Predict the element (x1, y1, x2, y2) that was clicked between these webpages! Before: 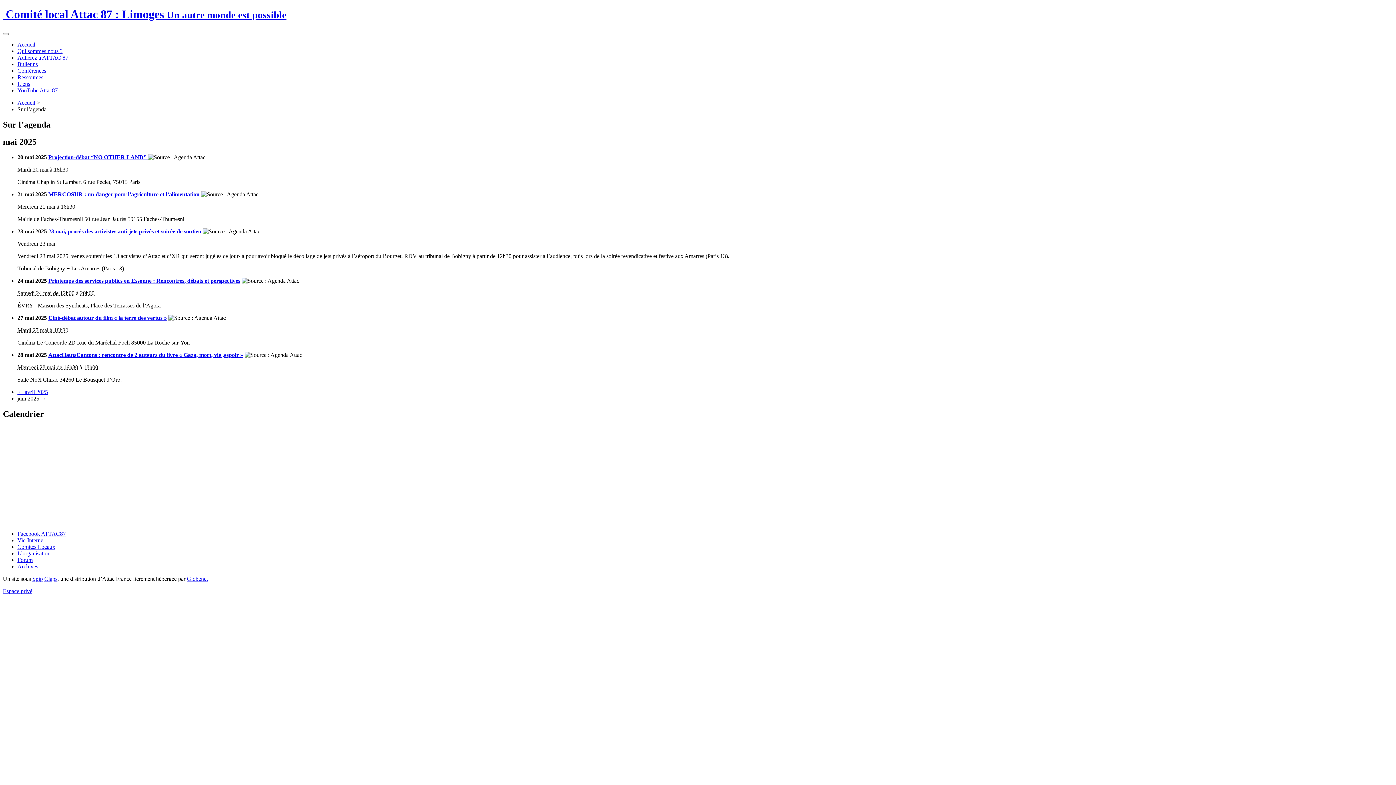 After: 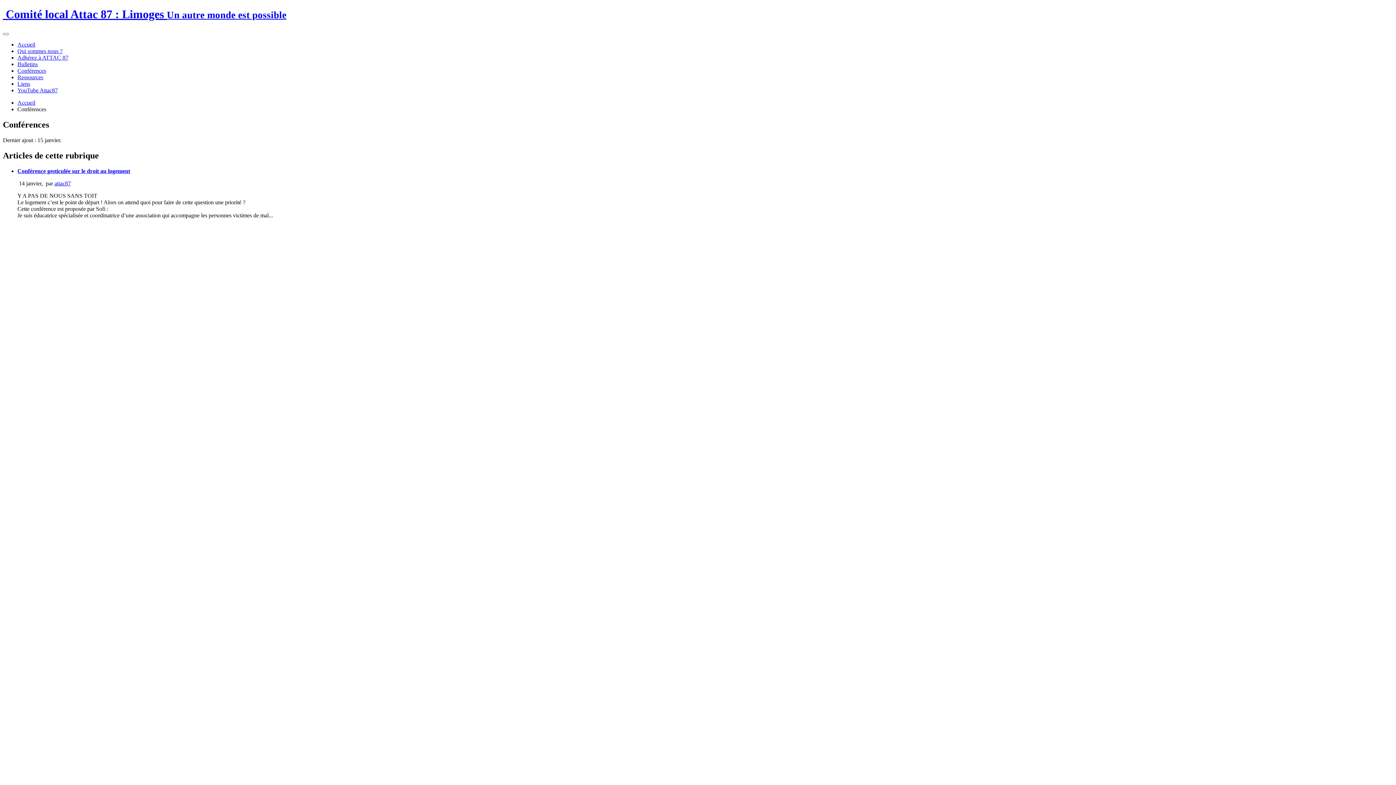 Action: bbox: (17, 67, 46, 73) label: Conférences